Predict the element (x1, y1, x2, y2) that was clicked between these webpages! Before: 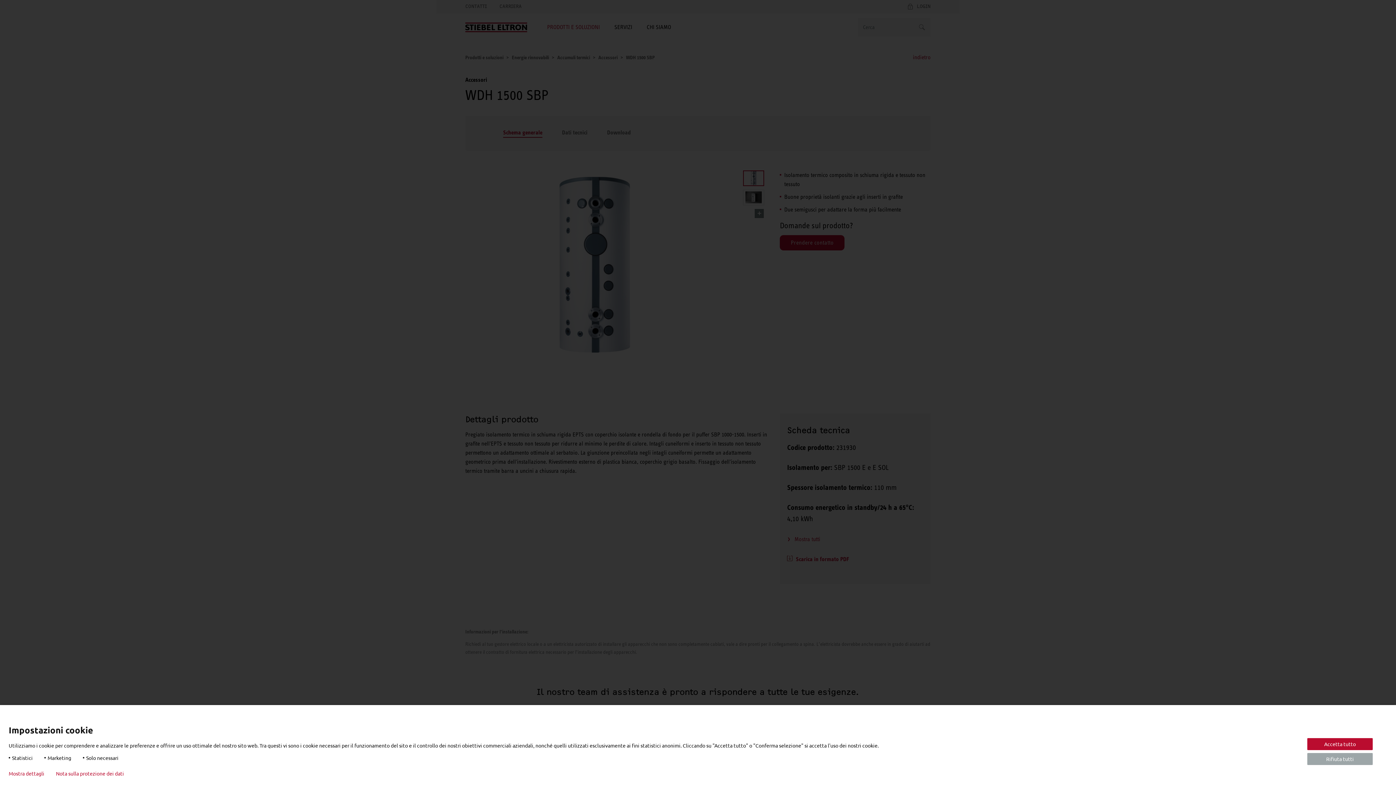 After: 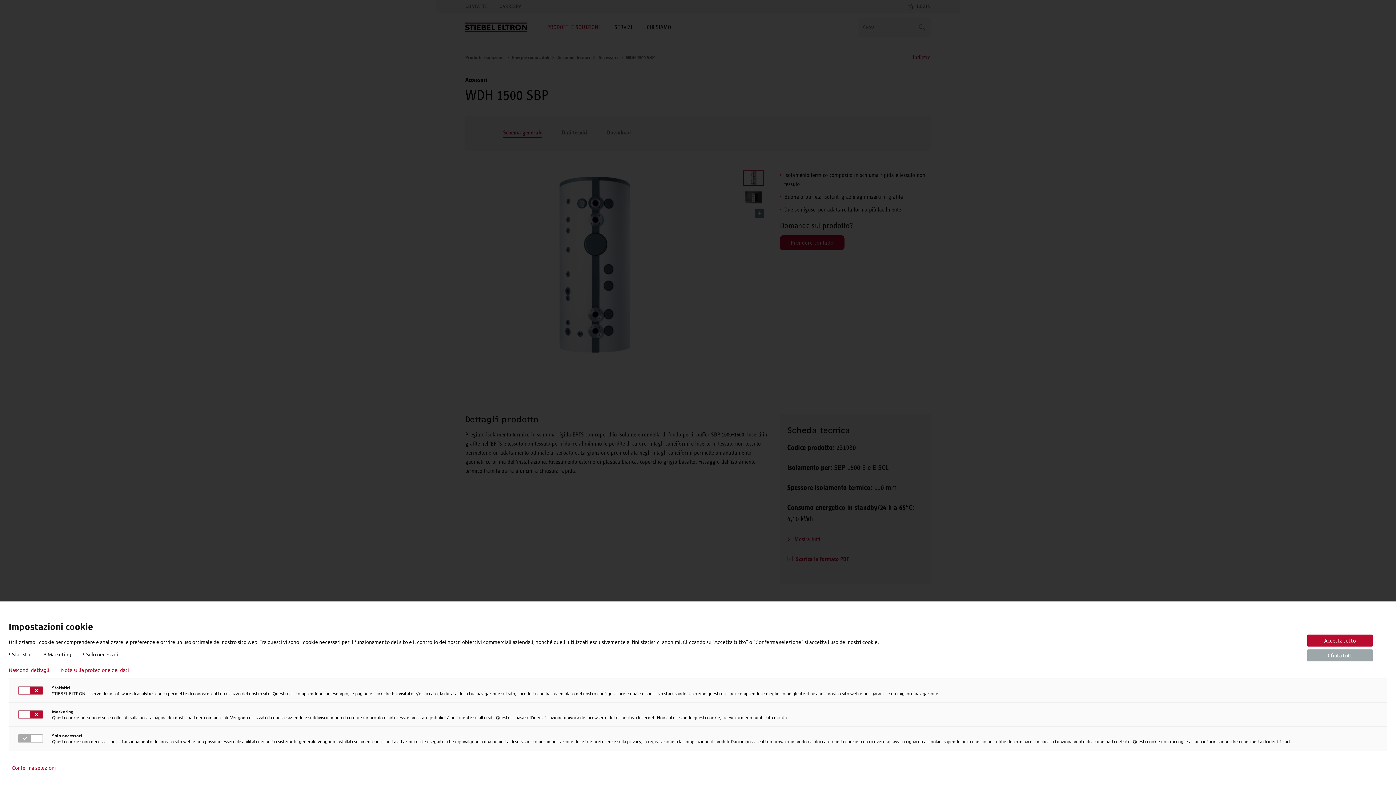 Action: bbox: (8, 770, 44, 776) label: Mostra dettagli